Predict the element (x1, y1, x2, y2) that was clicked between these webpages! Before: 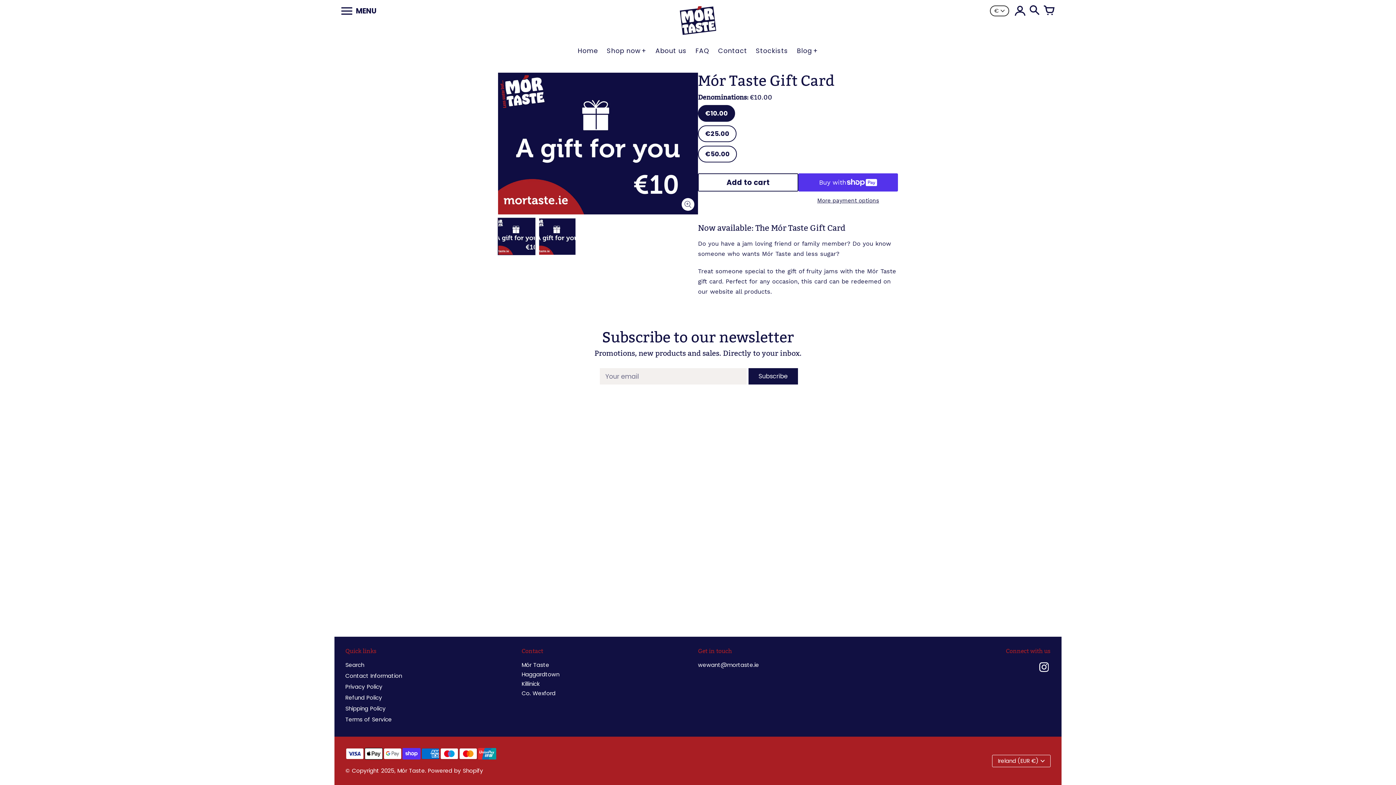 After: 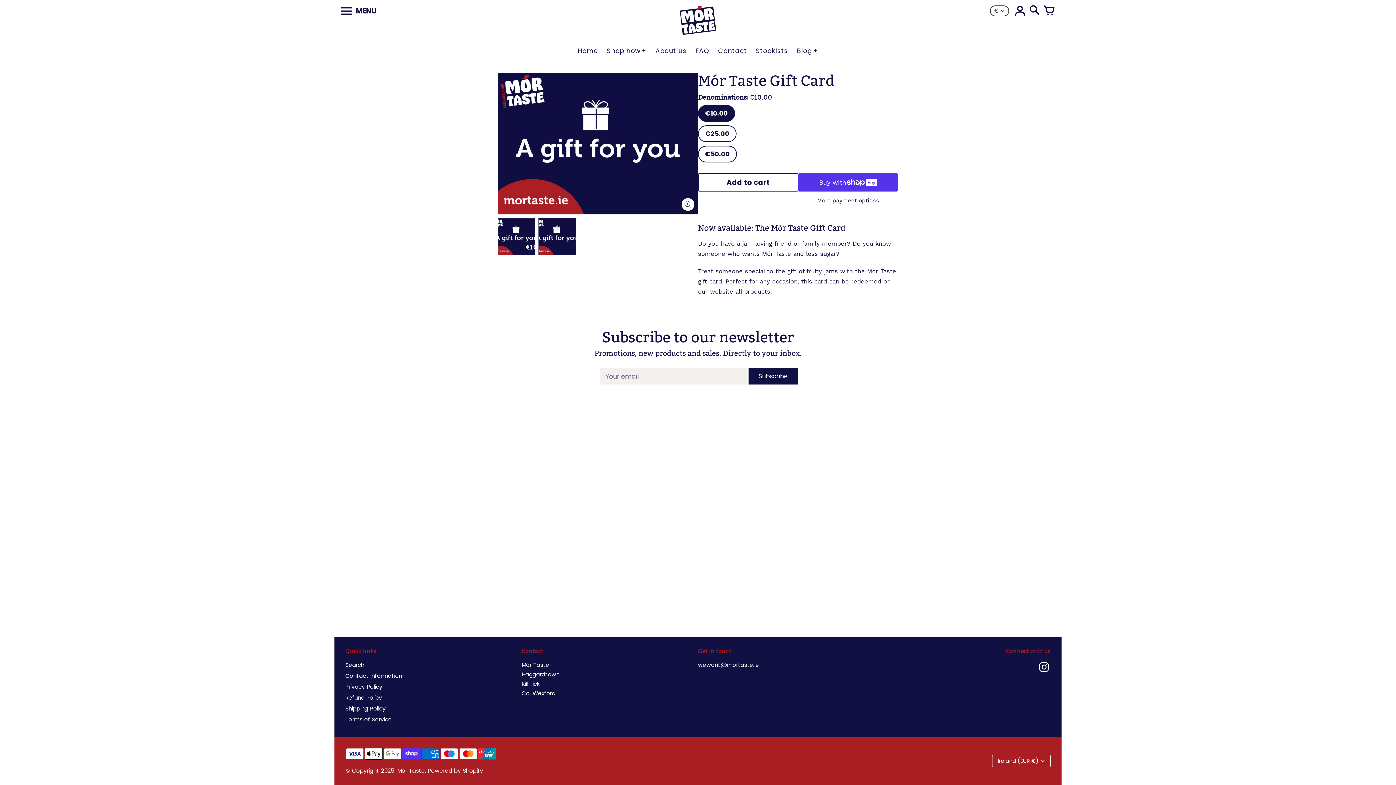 Action: bbox: (538, 218, 576, 255)